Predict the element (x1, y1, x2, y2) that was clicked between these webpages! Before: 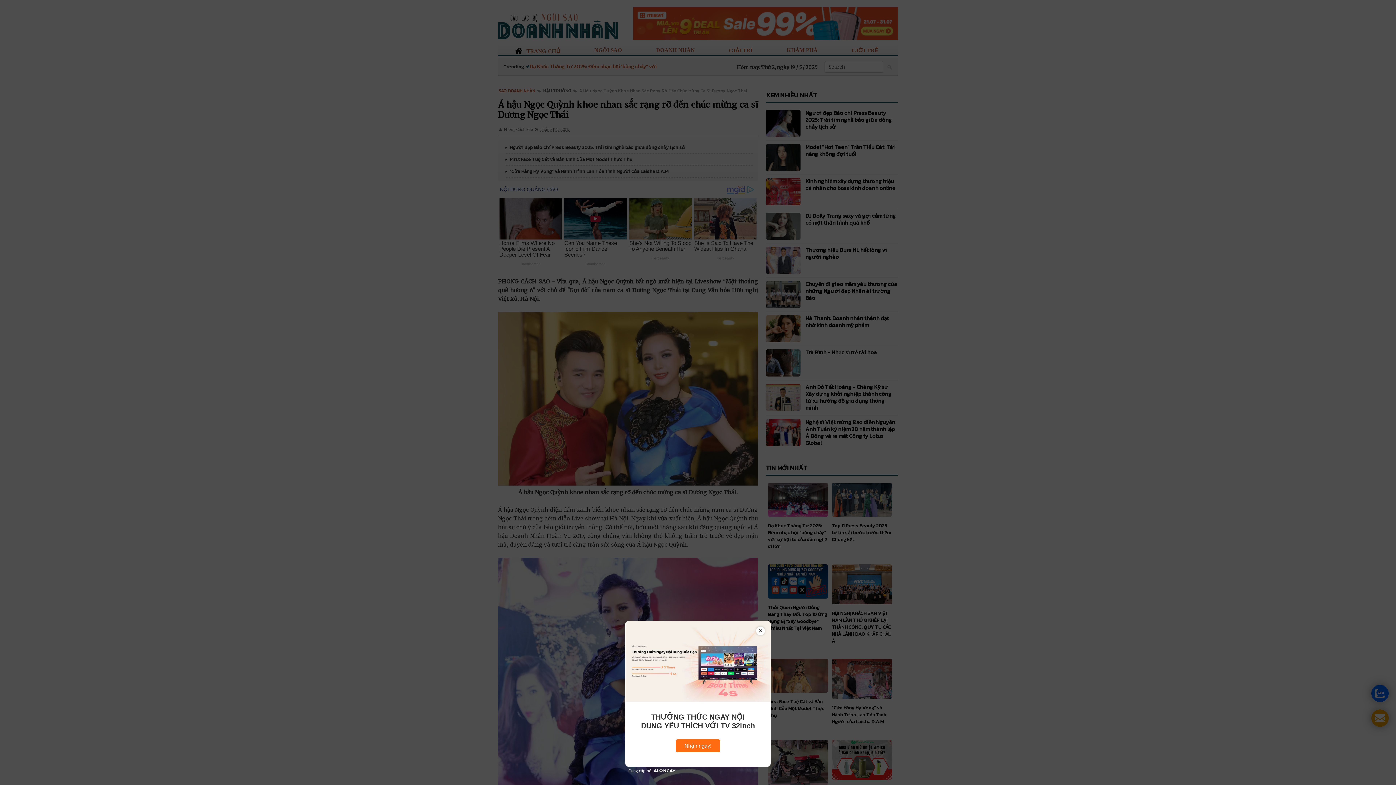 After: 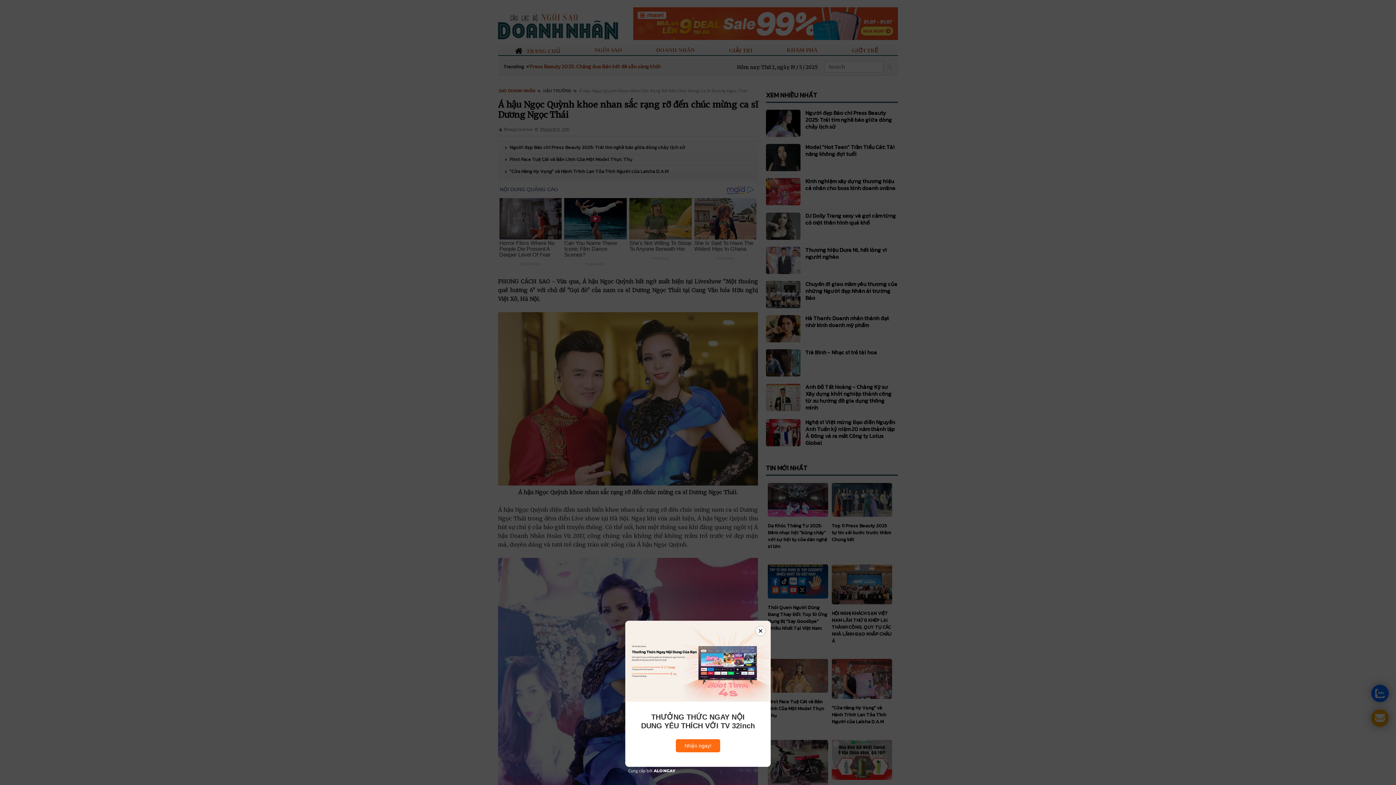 Action: bbox: (625, 767, 678, 775)